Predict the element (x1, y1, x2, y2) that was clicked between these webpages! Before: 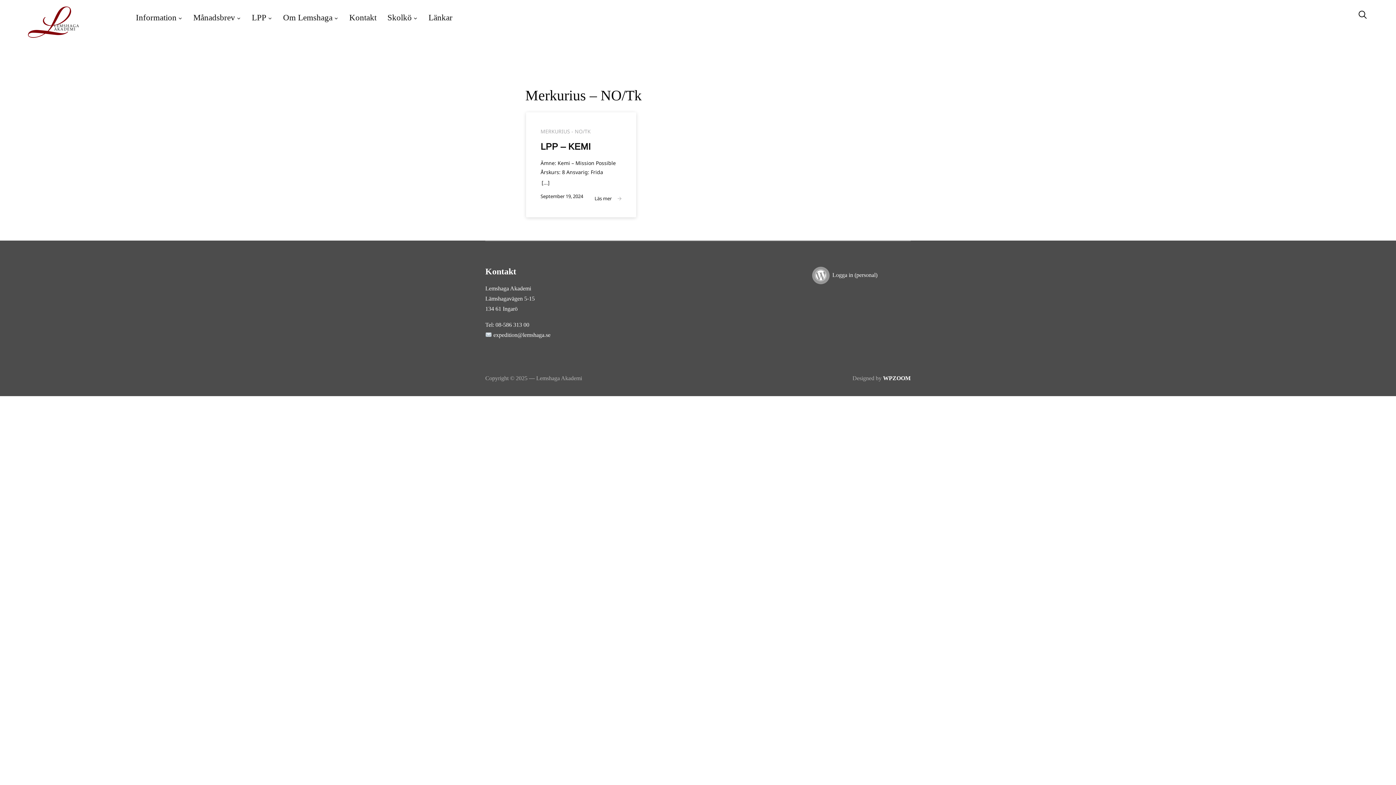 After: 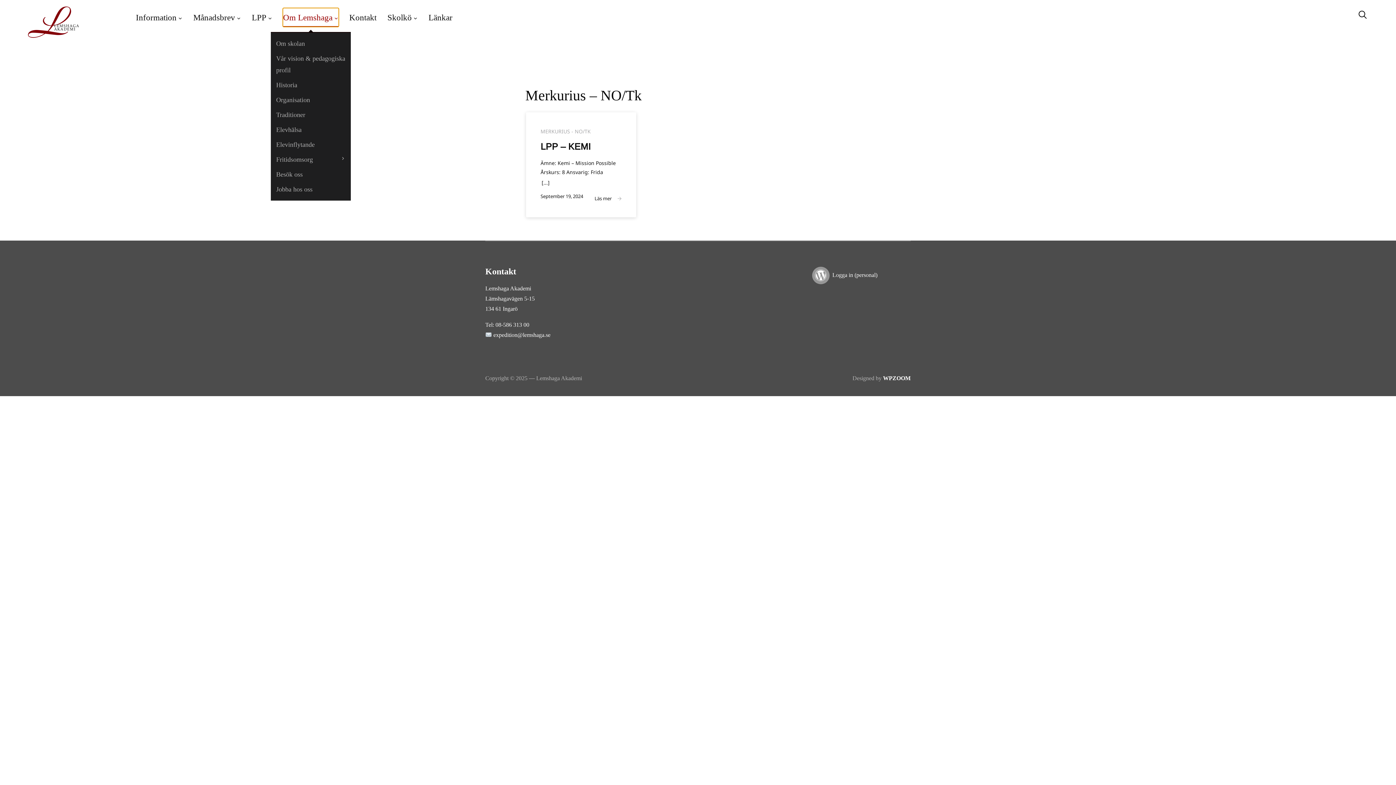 Action: label: Om Lemshaga bbox: (283, 8, 338, 26)